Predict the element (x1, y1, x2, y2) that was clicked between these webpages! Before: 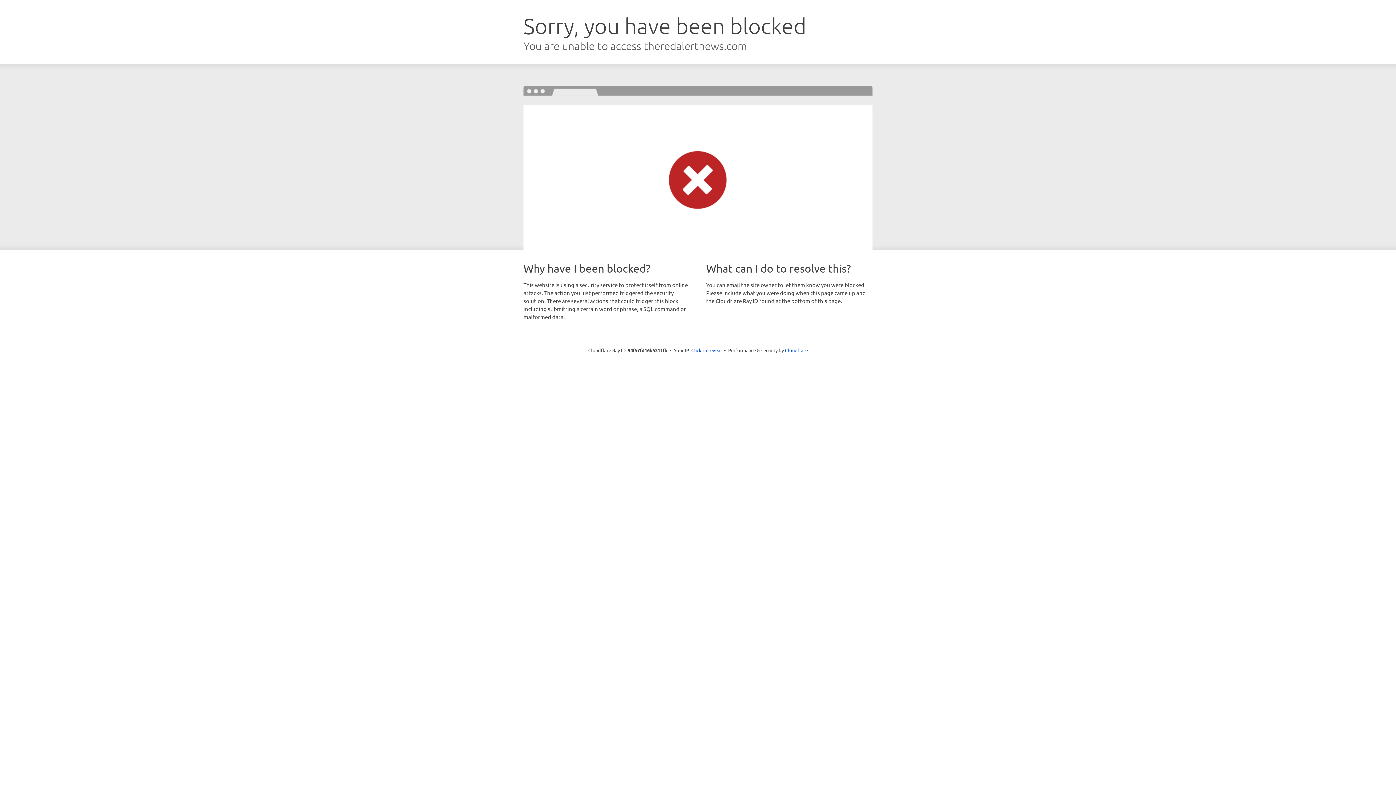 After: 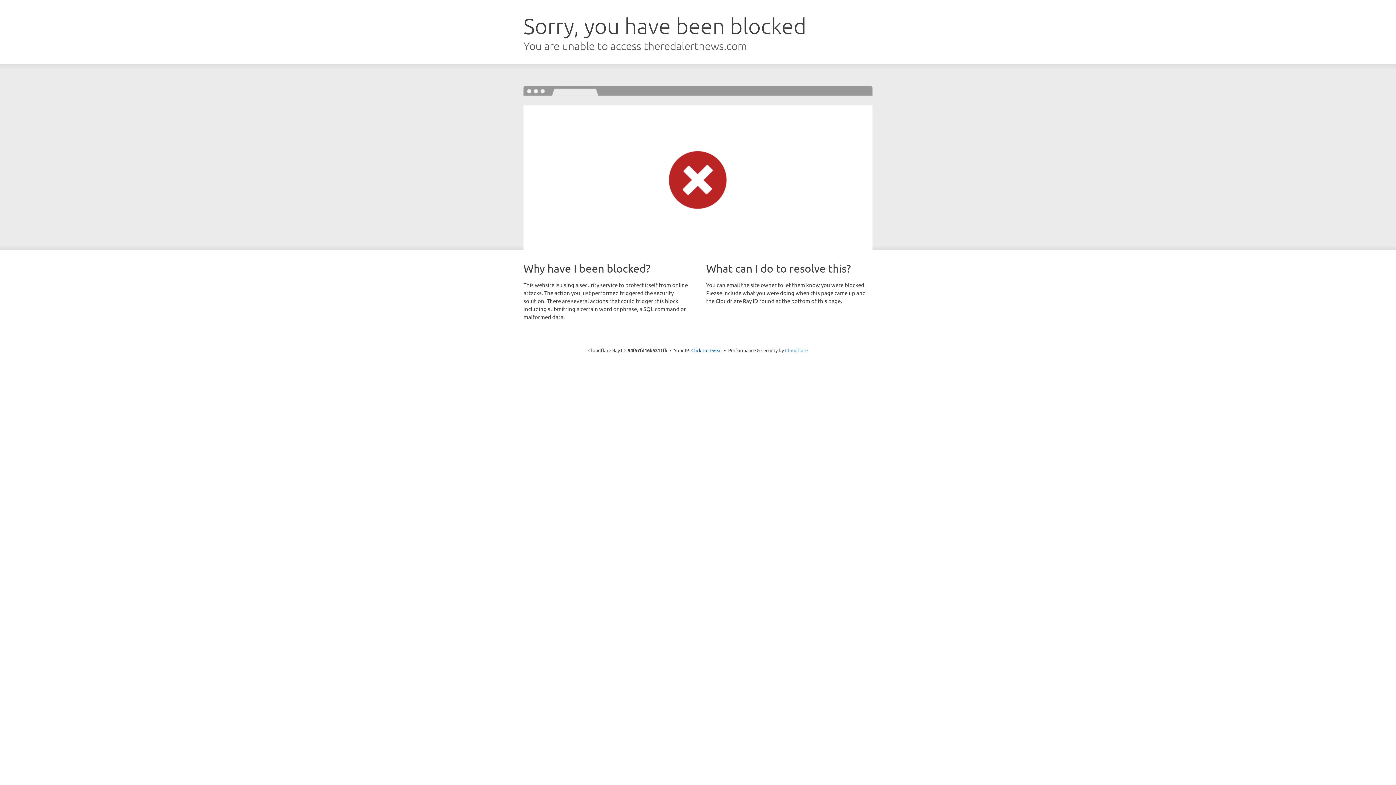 Action: label: Cloudflare bbox: (785, 347, 808, 353)